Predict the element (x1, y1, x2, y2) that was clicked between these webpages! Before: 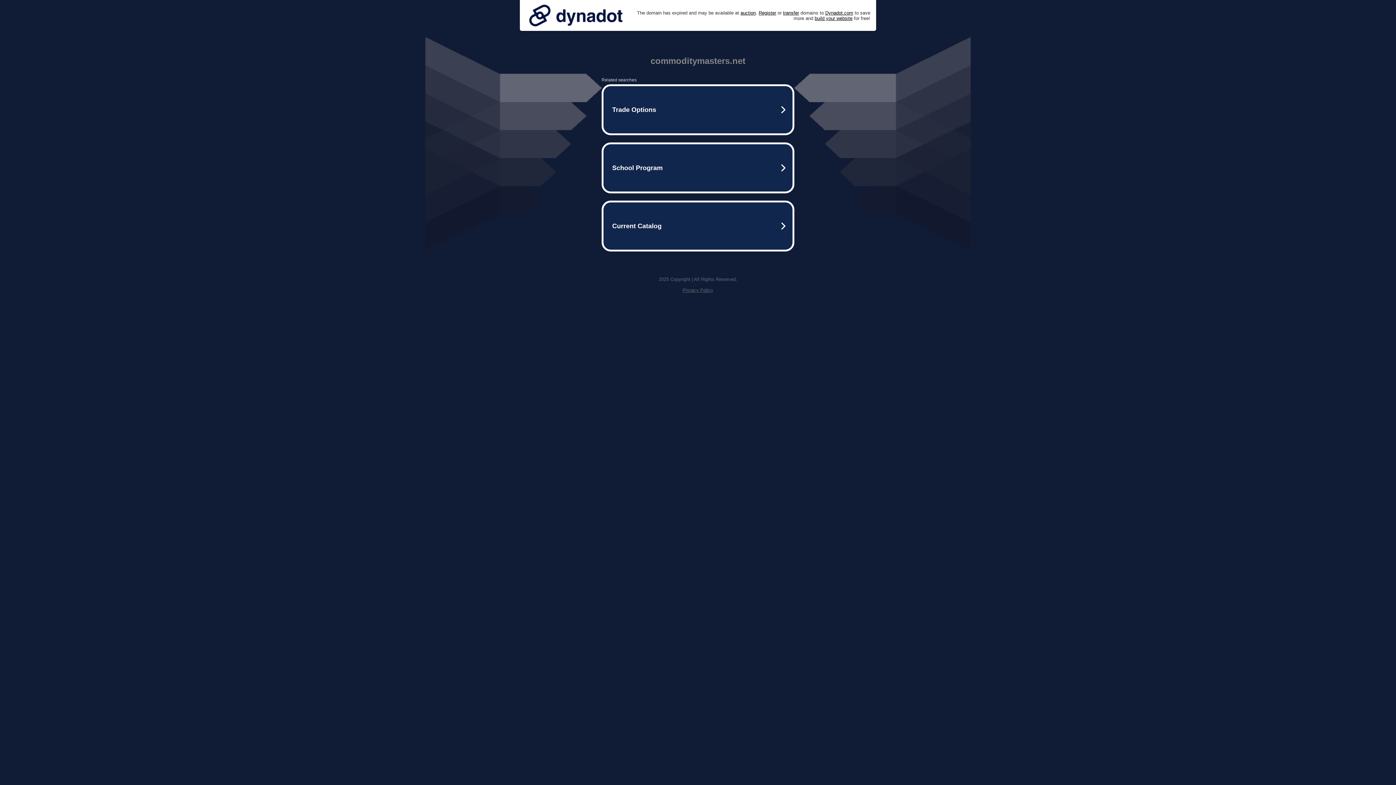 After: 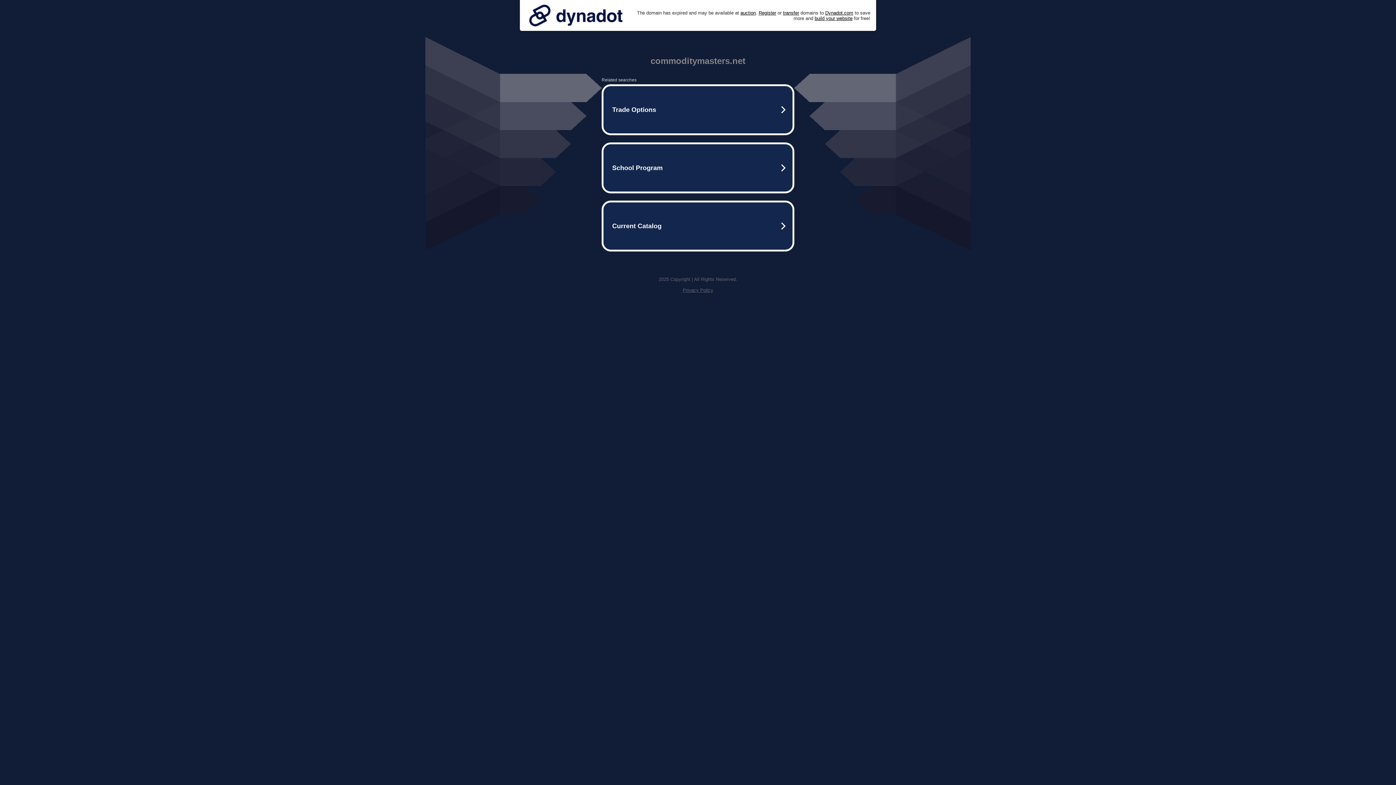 Action: bbox: (682, 287, 713, 293) label: Privacy Policy